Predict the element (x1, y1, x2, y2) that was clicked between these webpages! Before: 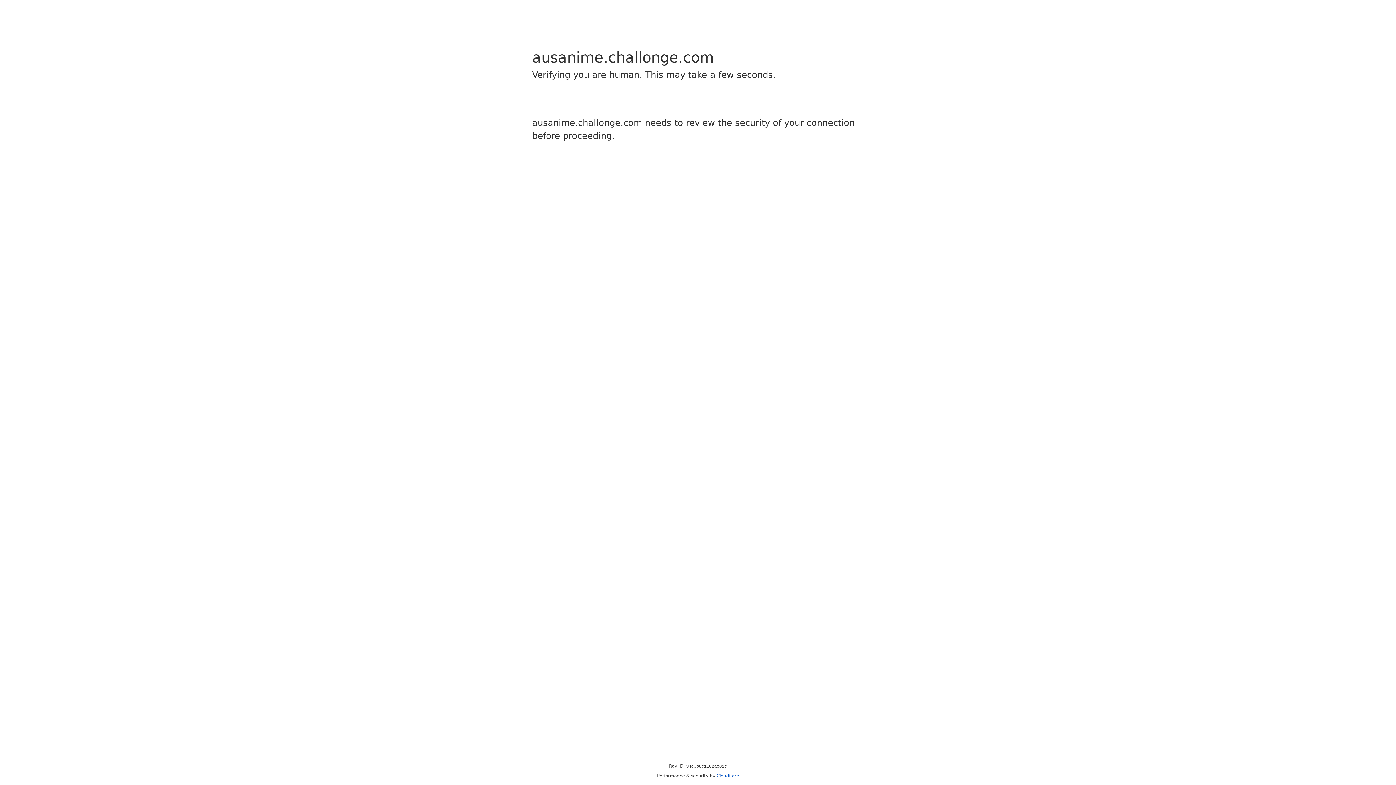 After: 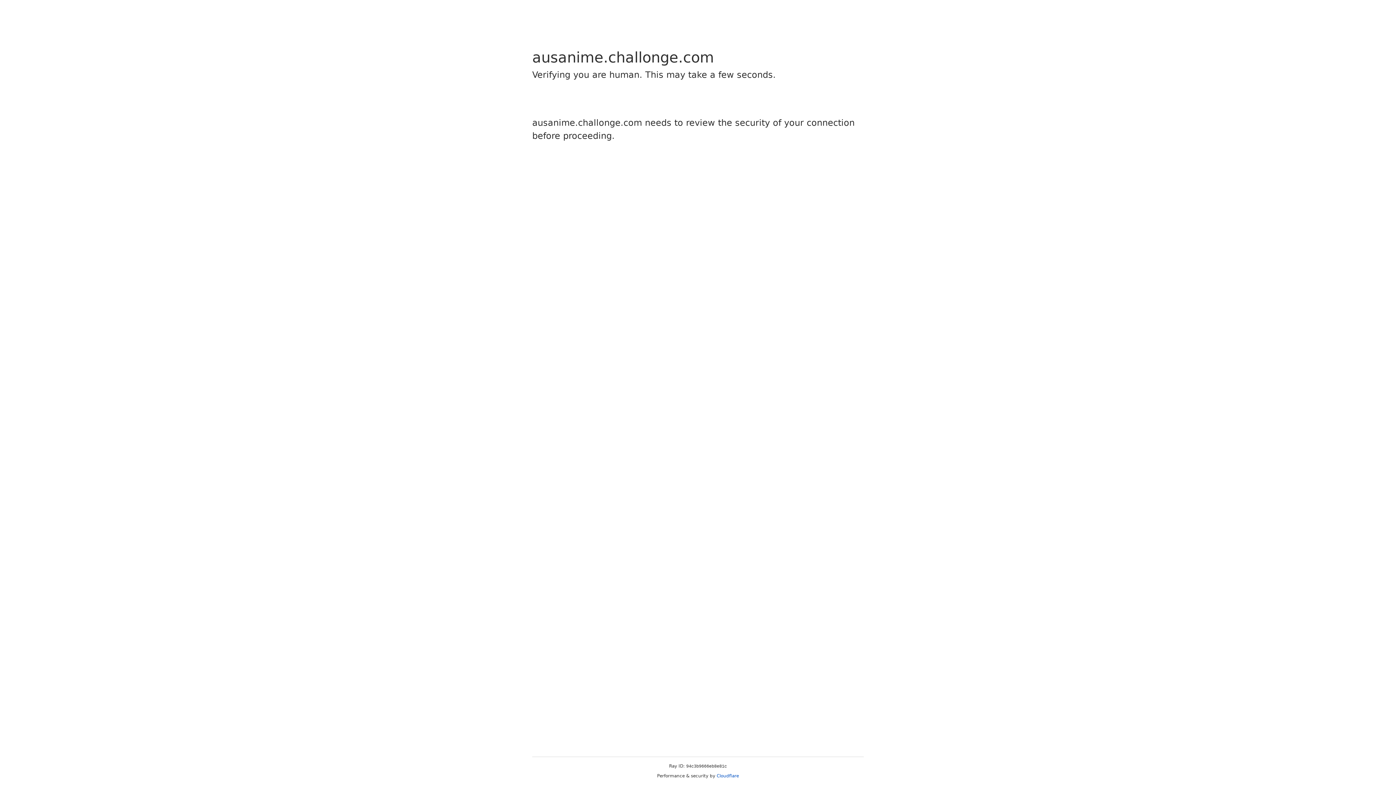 Action: bbox: (716, 773, 739, 778) label: Cloudflare